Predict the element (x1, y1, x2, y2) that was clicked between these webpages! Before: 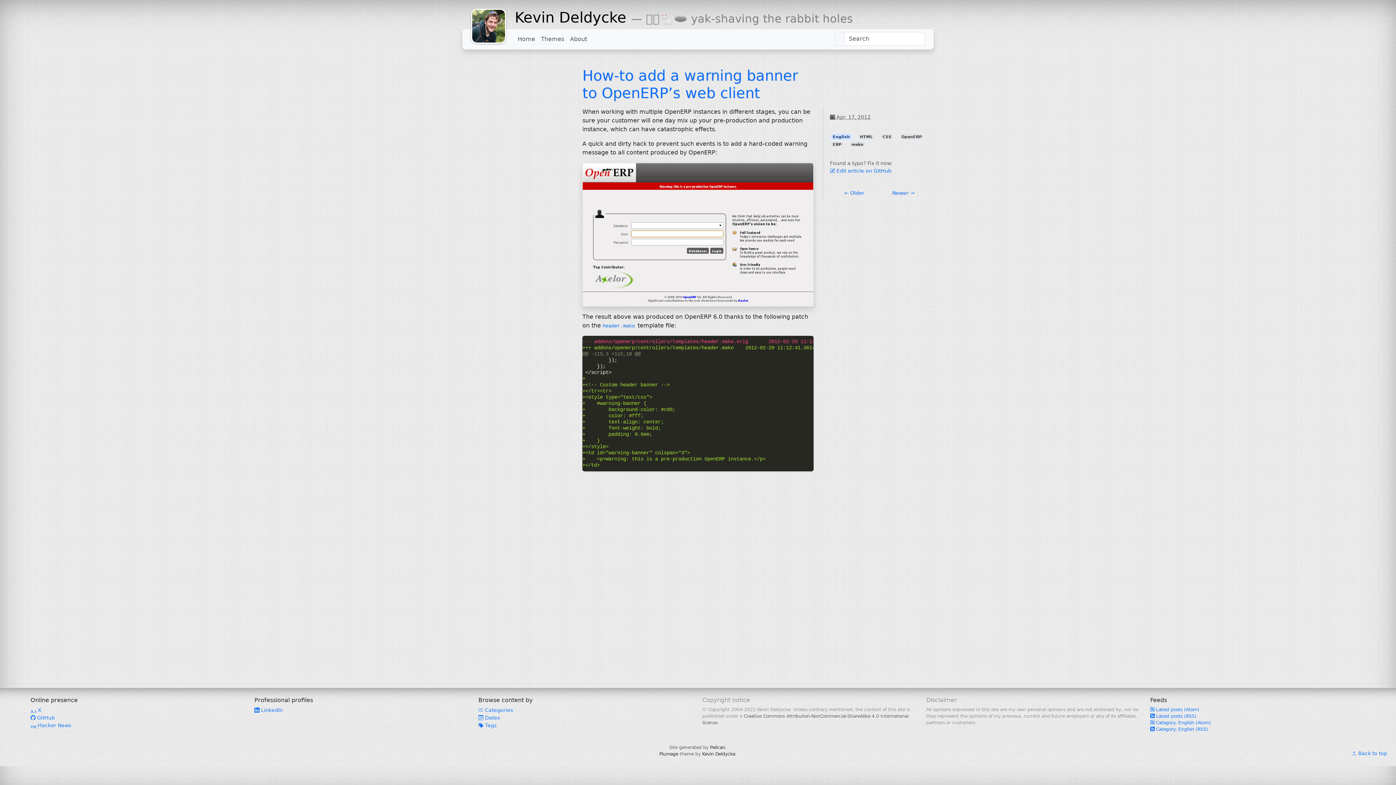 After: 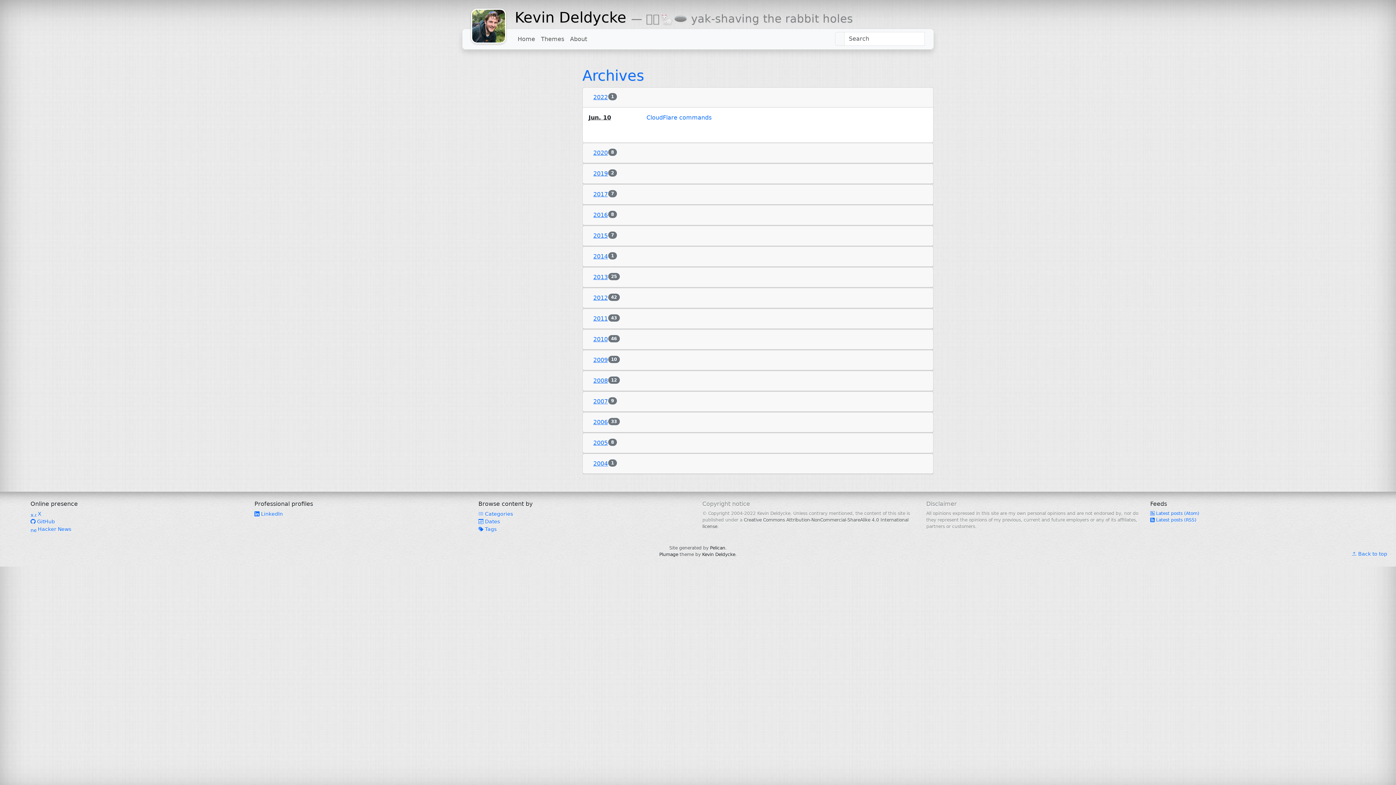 Action: bbox: (478, 715, 500, 721) label:  Dates